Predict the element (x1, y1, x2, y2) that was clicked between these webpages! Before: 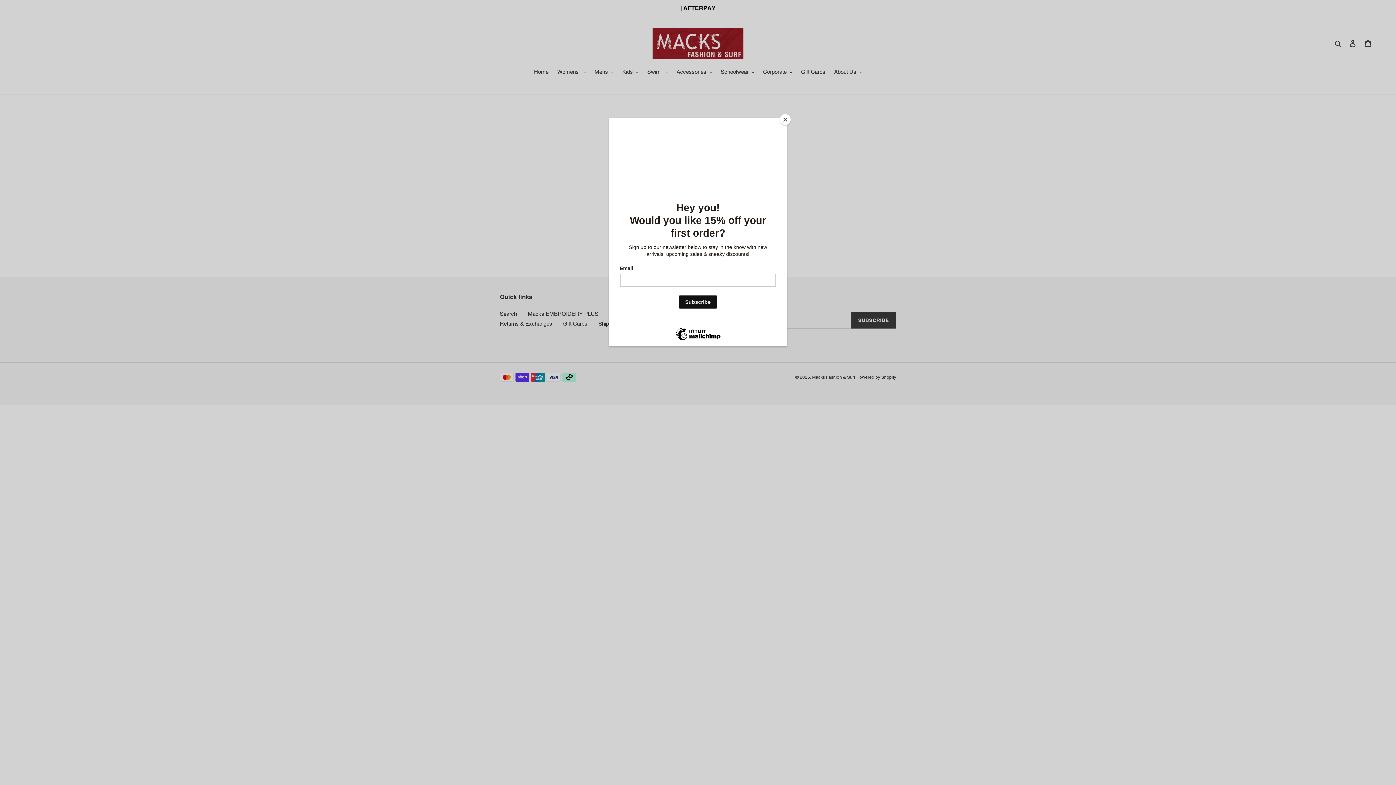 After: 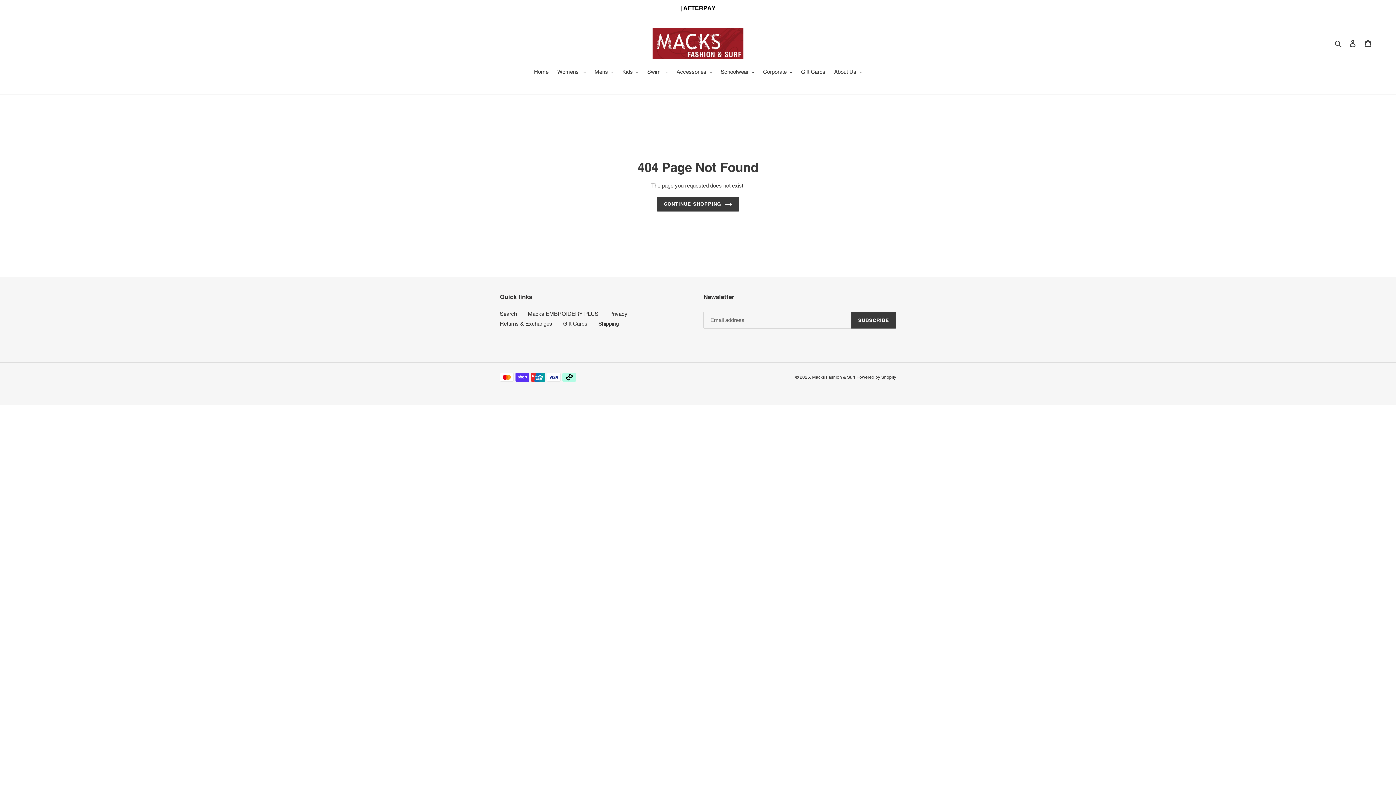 Action: label: Close bbox: (780, 114, 790, 125)